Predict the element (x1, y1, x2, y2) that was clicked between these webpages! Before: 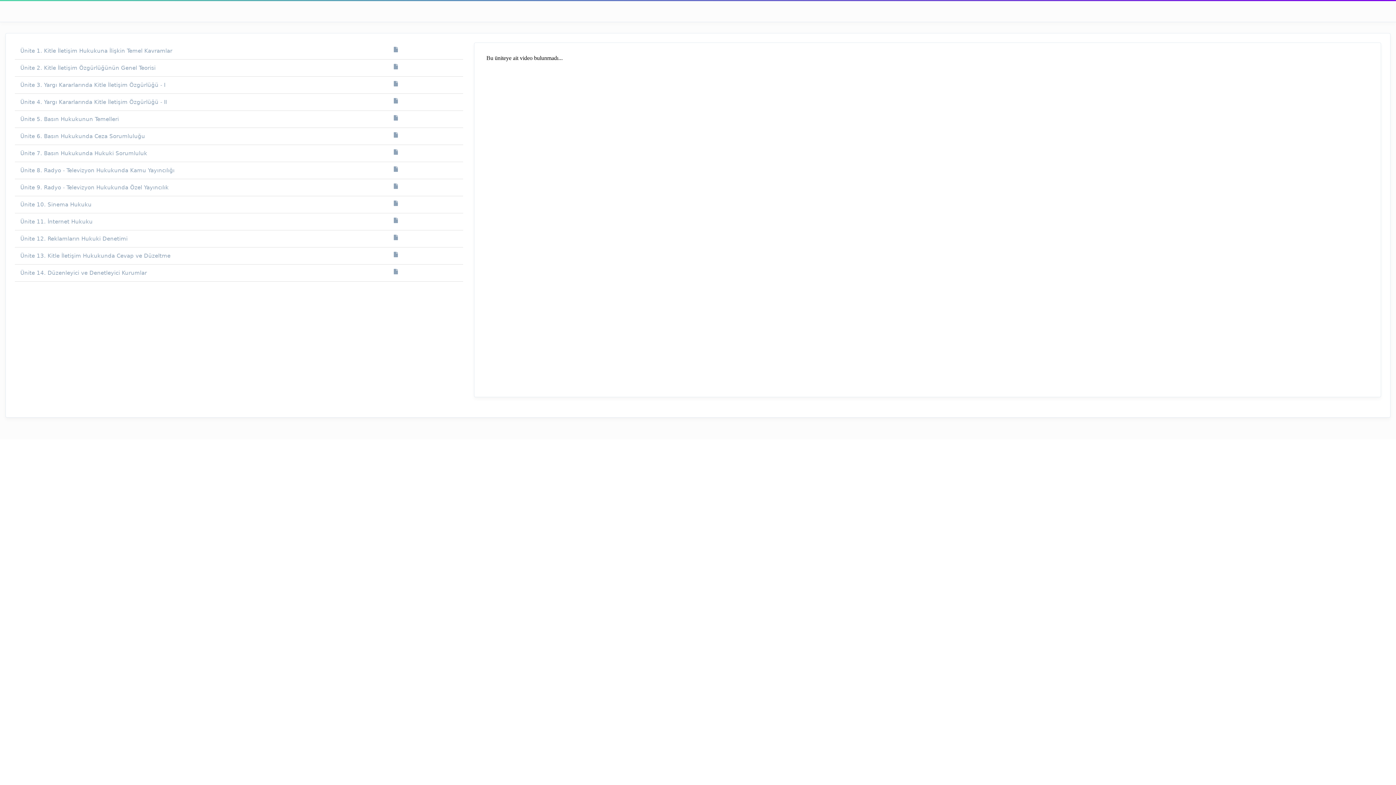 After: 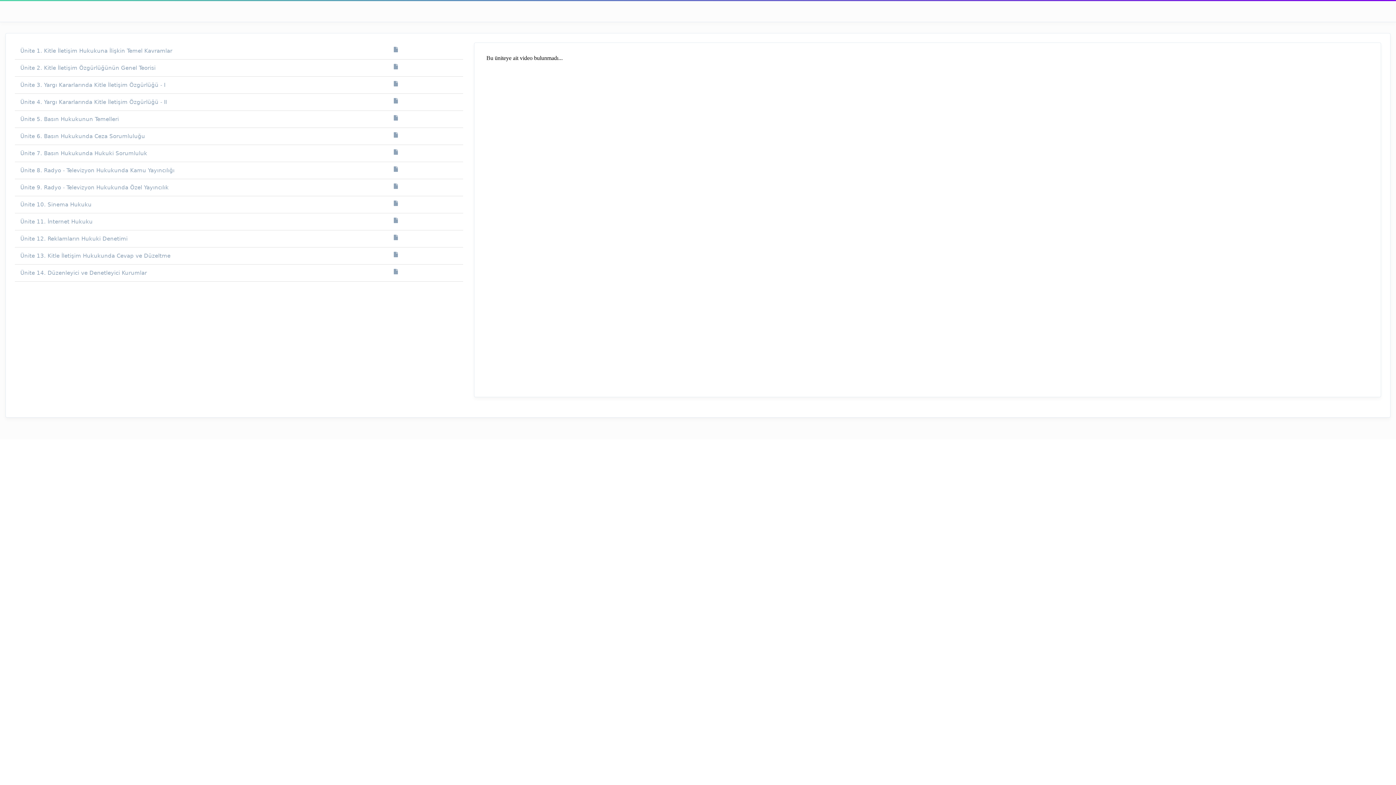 Action: bbox: (431, 145, 457, 159)